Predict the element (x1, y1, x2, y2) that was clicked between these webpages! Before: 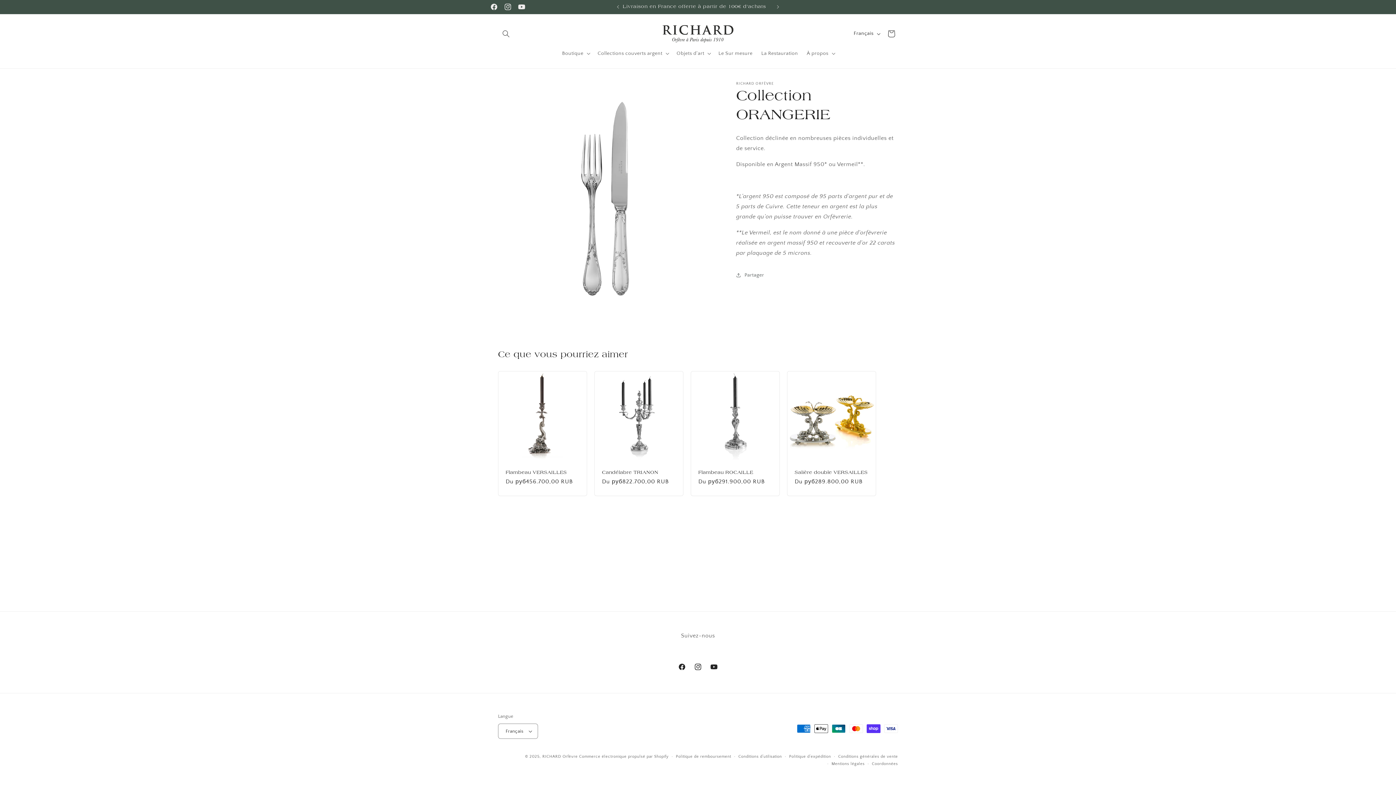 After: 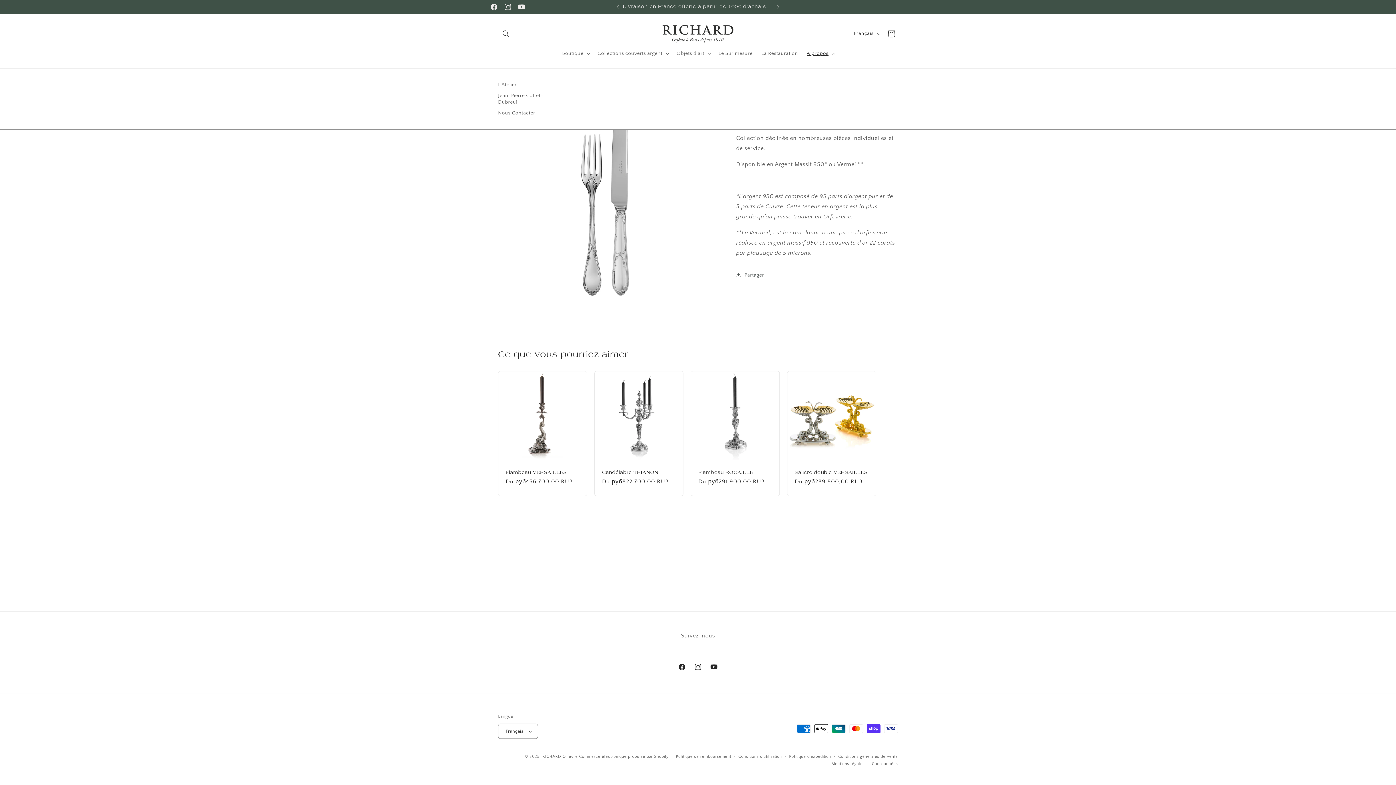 Action: label: À propos bbox: (802, 45, 838, 61)